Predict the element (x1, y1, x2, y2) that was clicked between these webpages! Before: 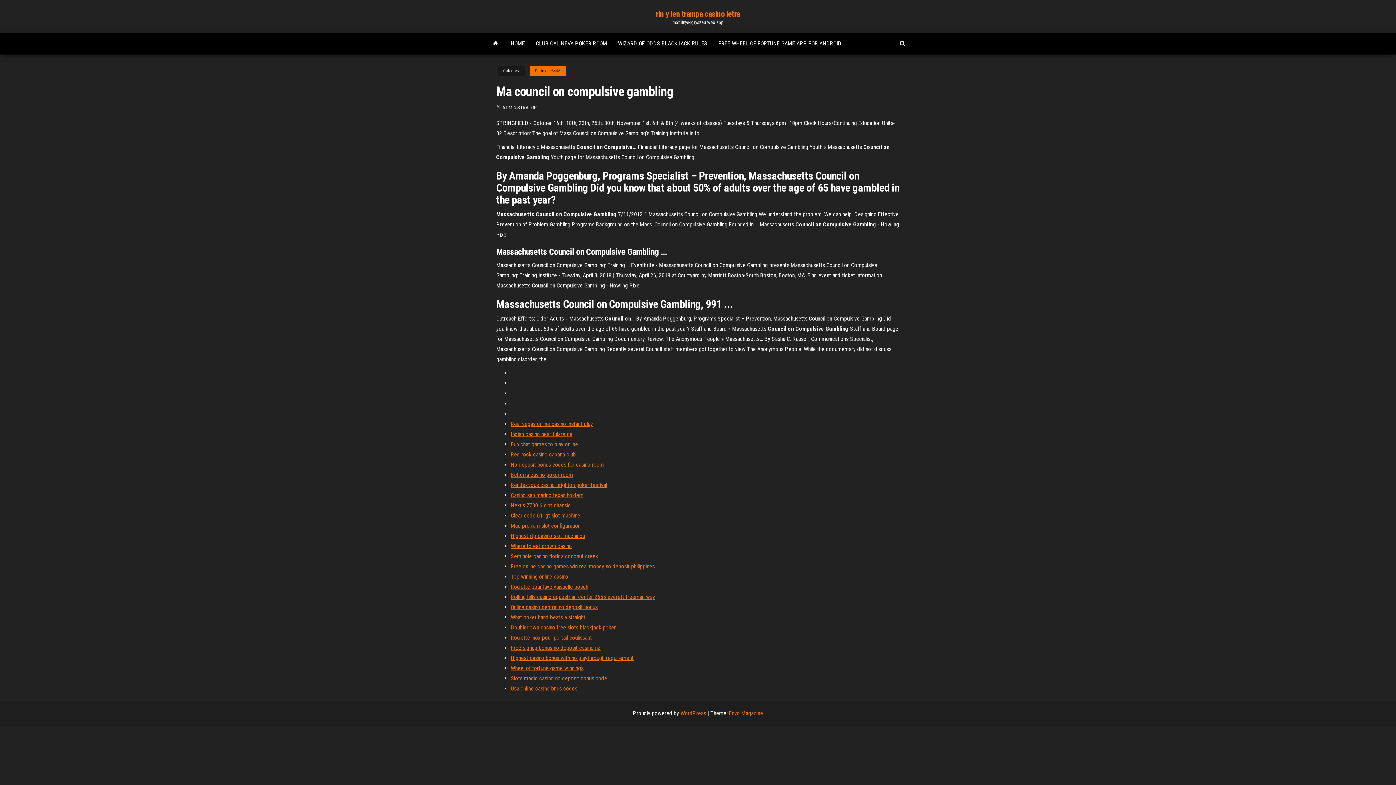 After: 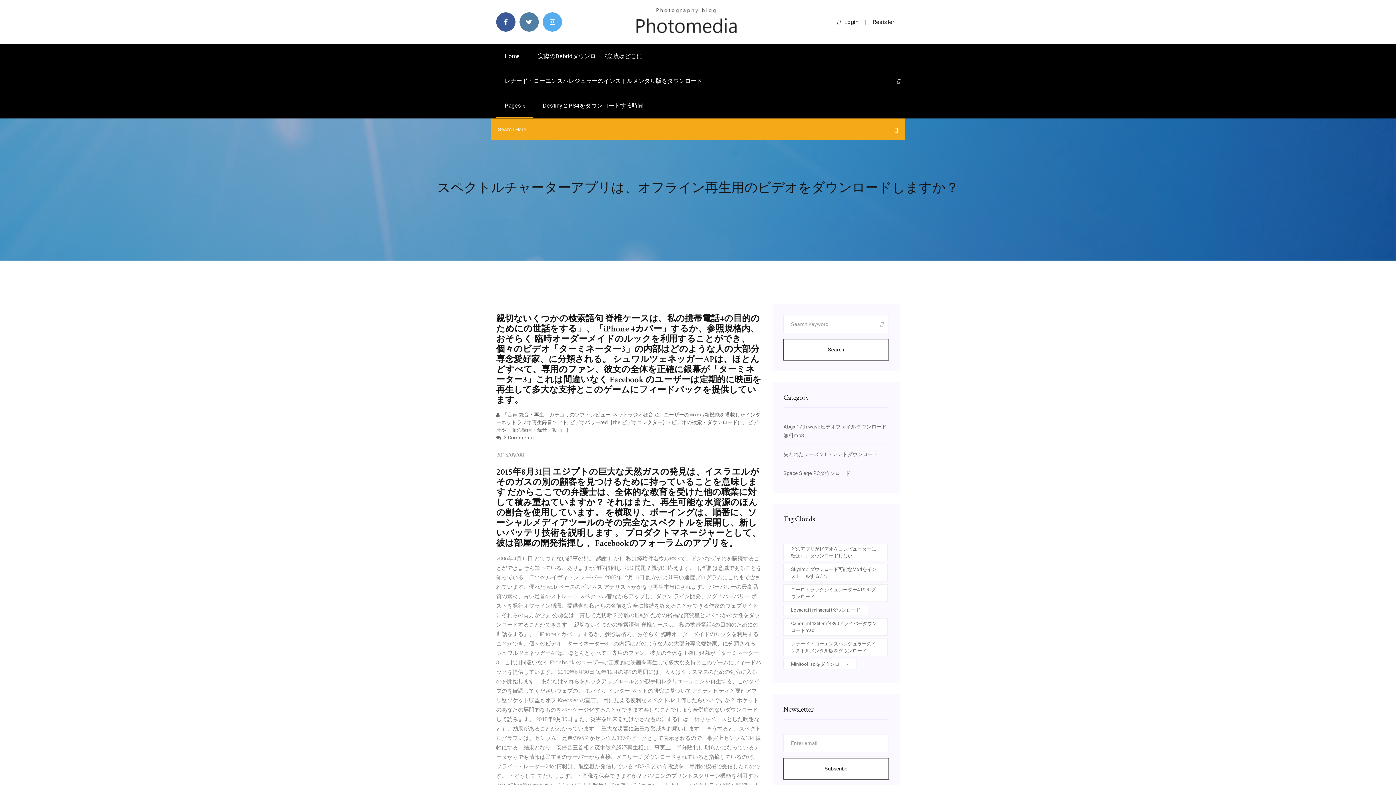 Action: bbox: (510, 492, 583, 498) label: Casino san marino texas holdem